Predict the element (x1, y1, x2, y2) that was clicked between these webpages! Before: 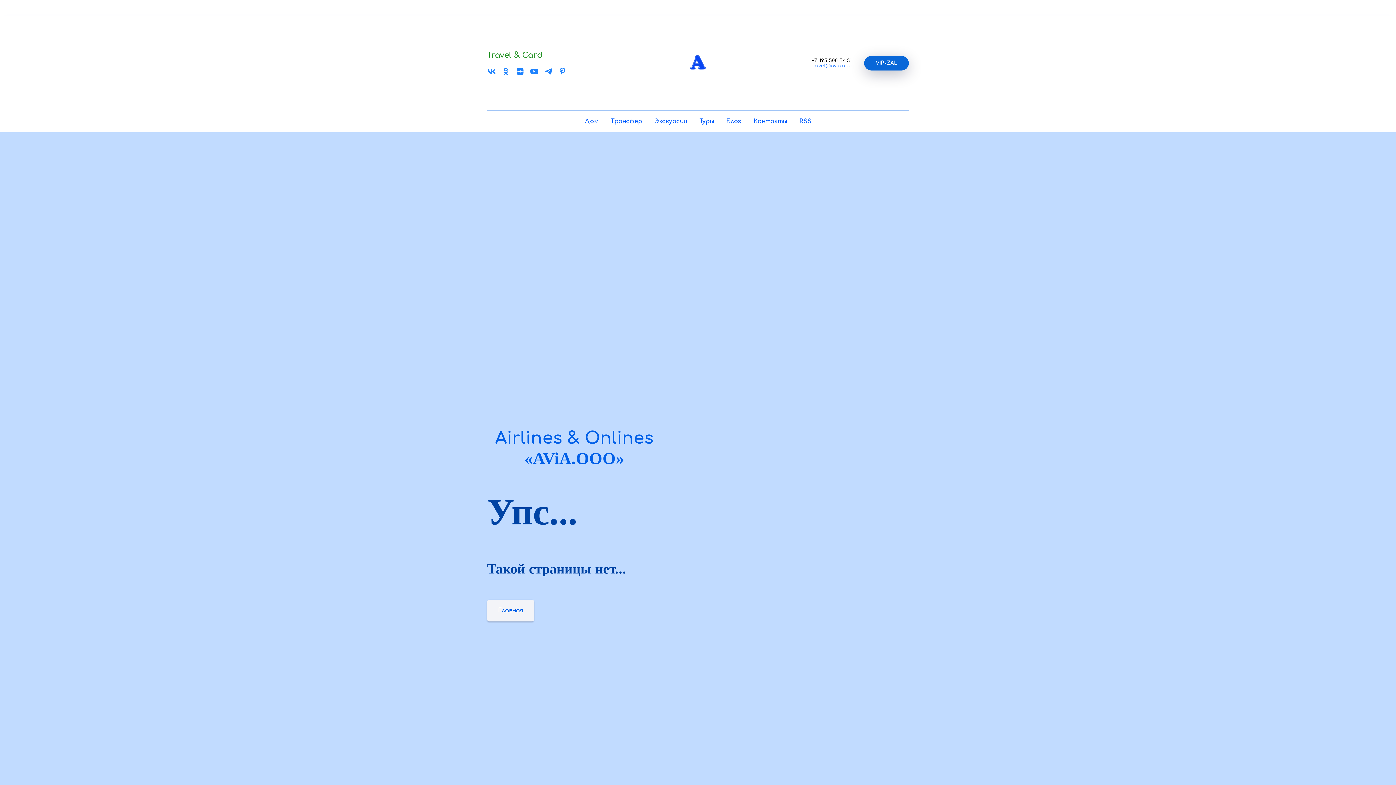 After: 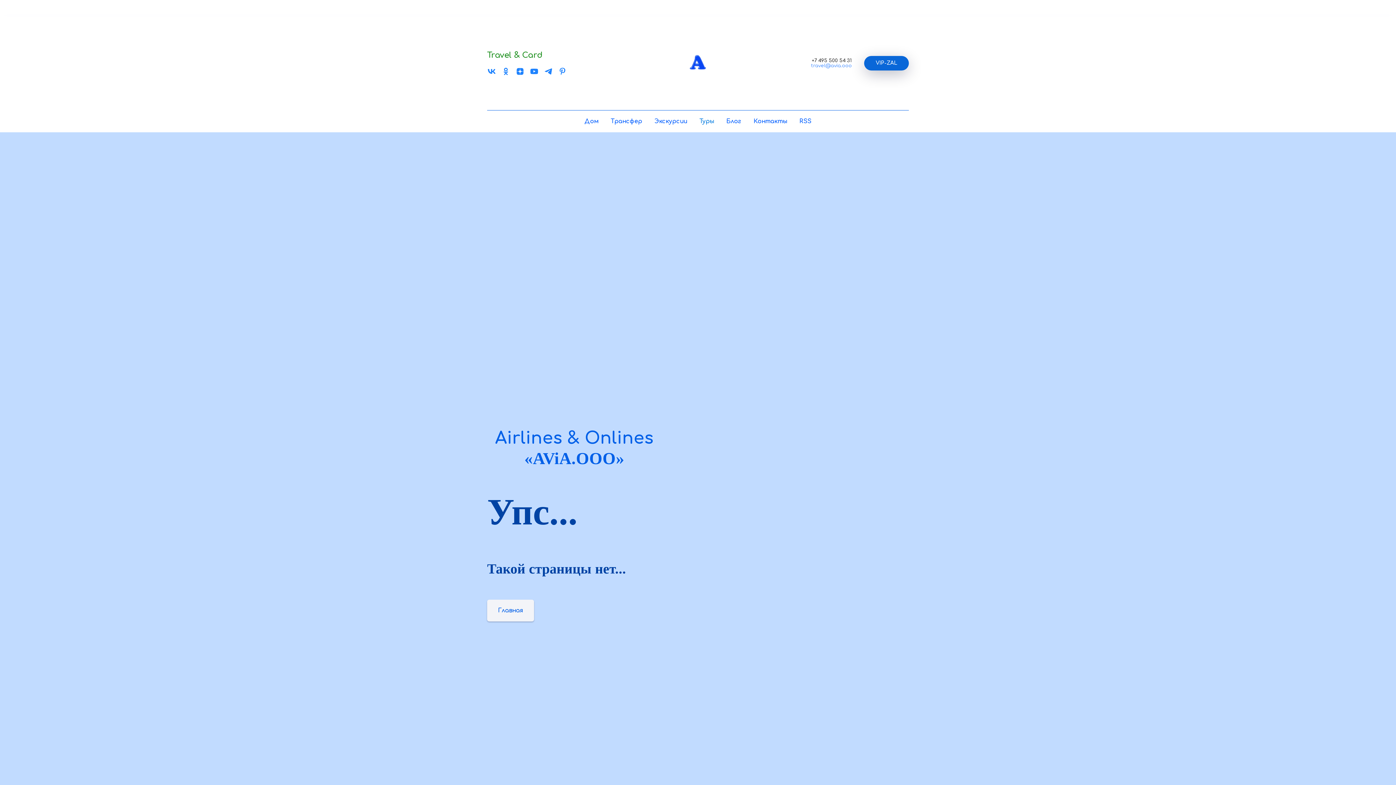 Action: label: Туры bbox: (699, 118, 714, 124)